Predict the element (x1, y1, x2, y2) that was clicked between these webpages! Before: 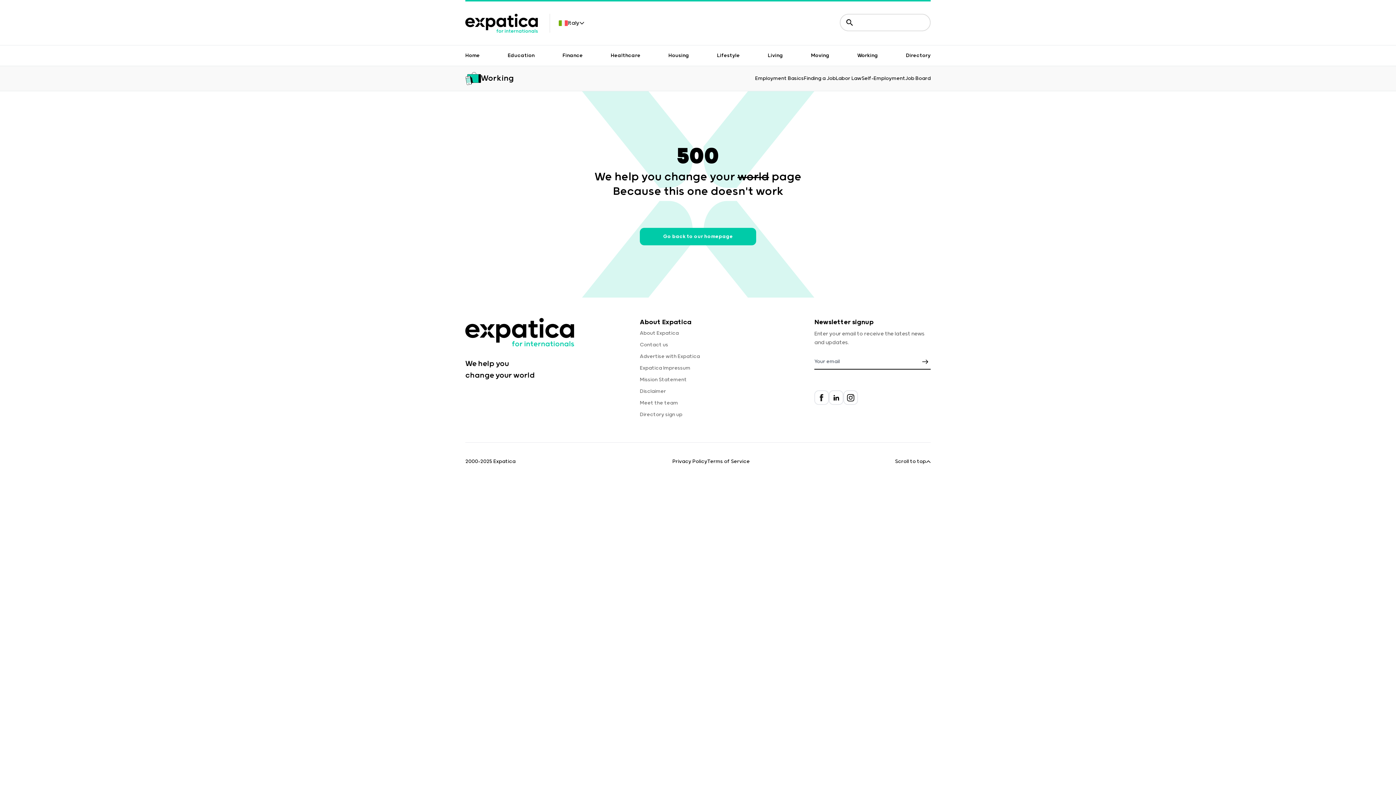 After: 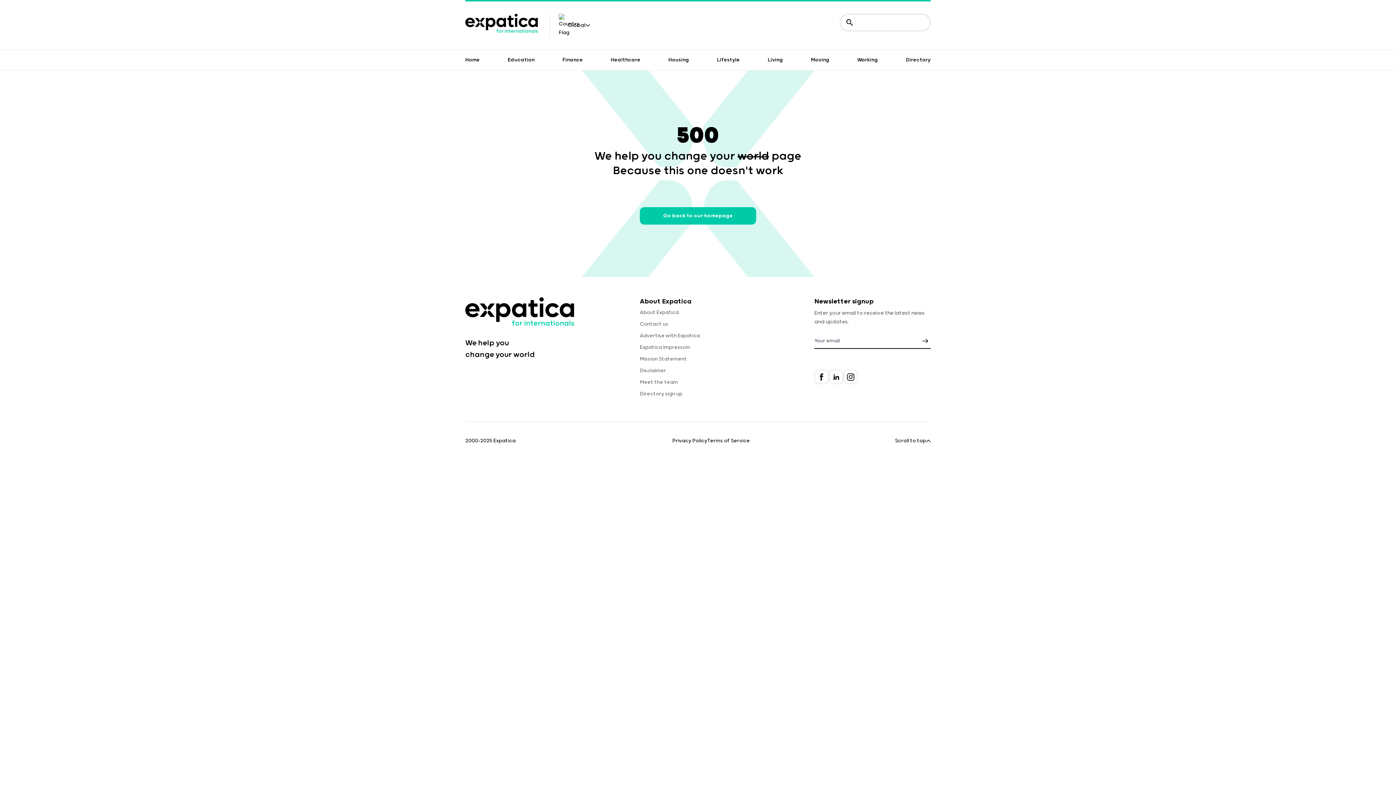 Action: bbox: (707, 458, 750, 464) label: Terms of Service